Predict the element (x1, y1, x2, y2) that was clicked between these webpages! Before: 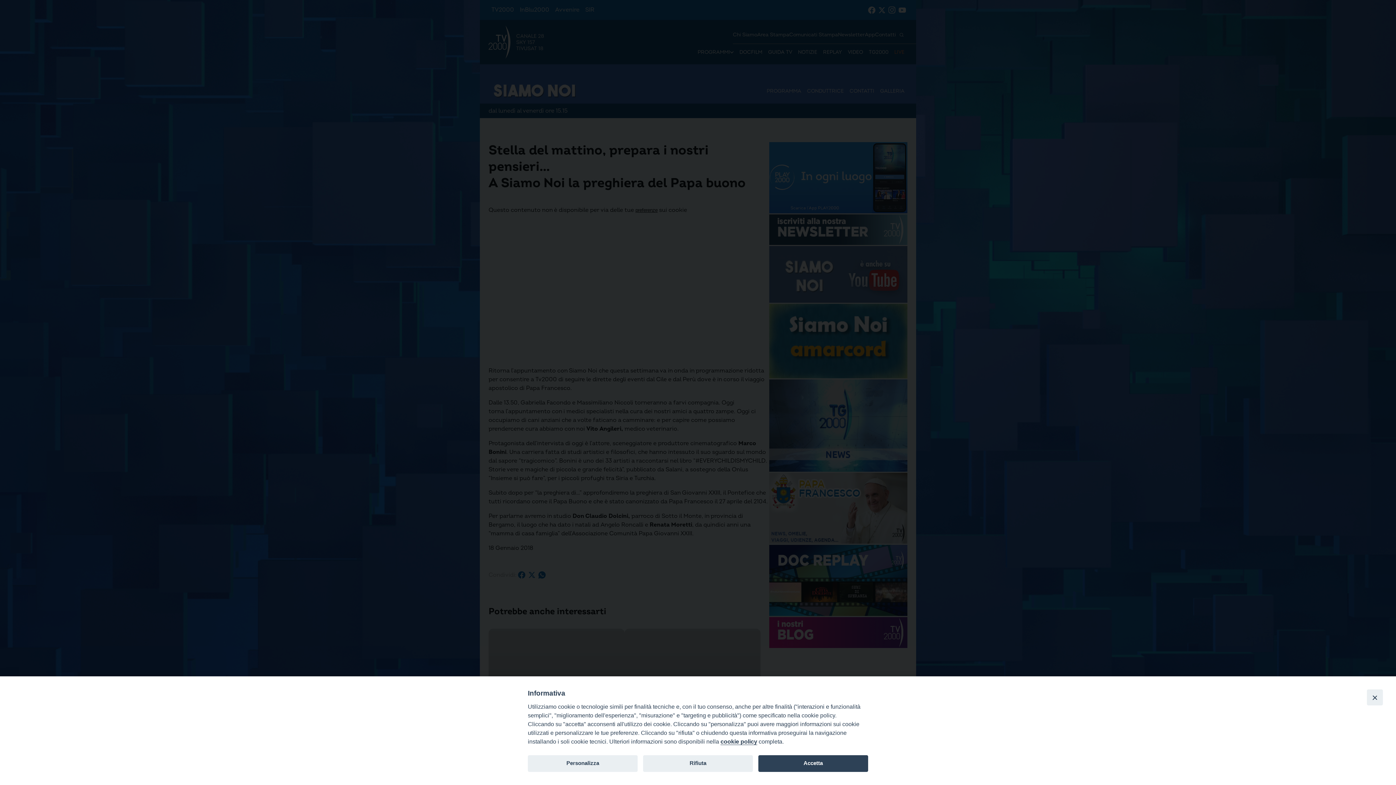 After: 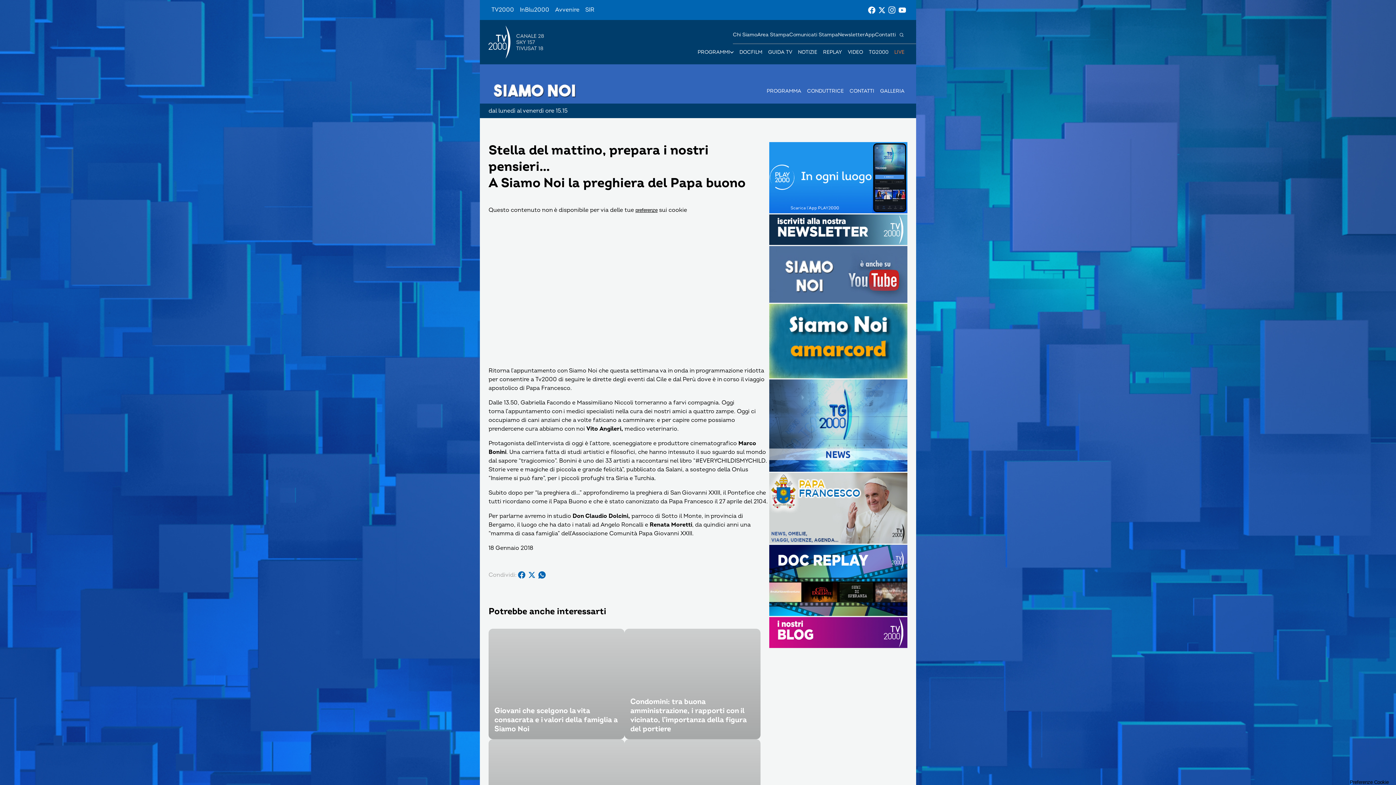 Action: bbox: (643, 755, 753, 772) label: Rifiuta